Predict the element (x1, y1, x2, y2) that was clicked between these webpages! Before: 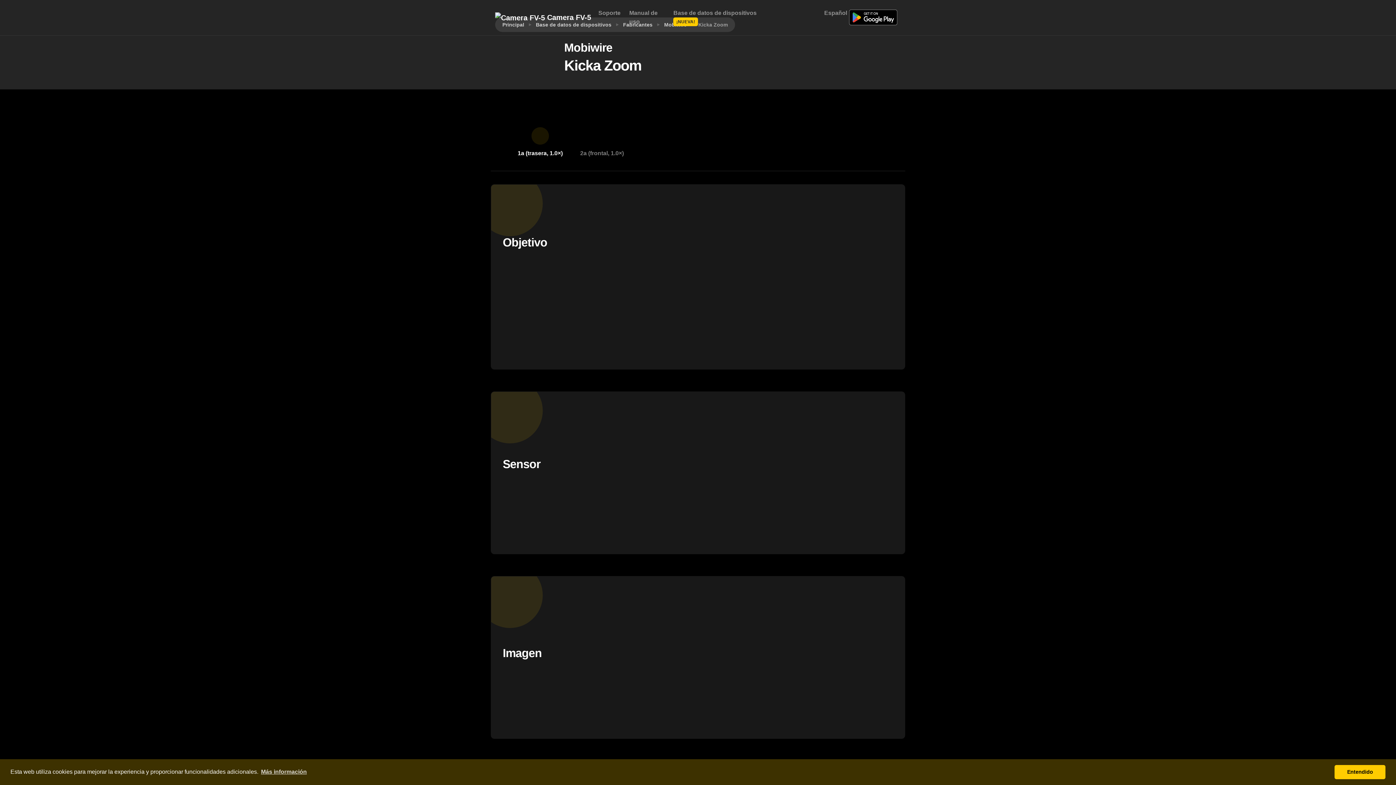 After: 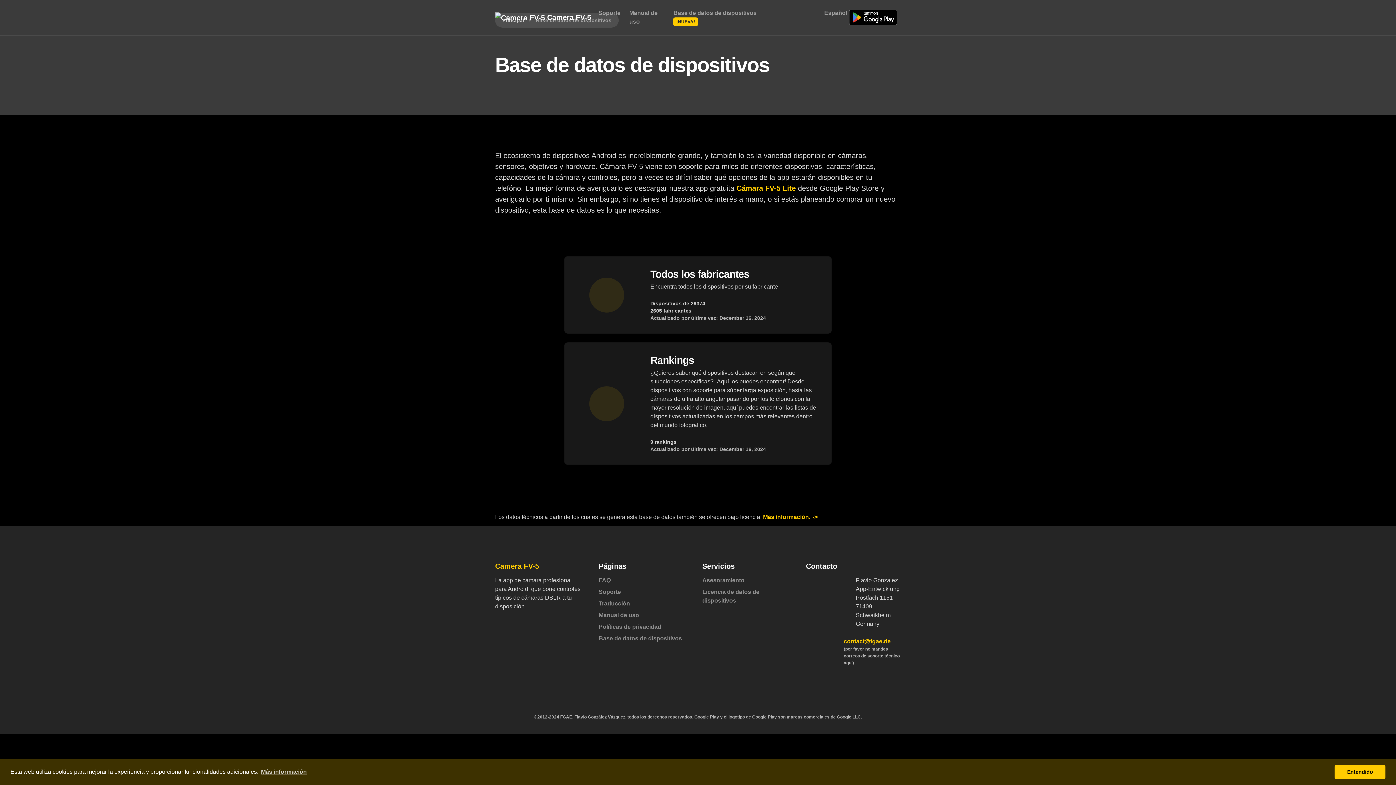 Action: label: Base de datos de dispositivos ¡NUEVA! bbox: (669, 5, 775, 29)